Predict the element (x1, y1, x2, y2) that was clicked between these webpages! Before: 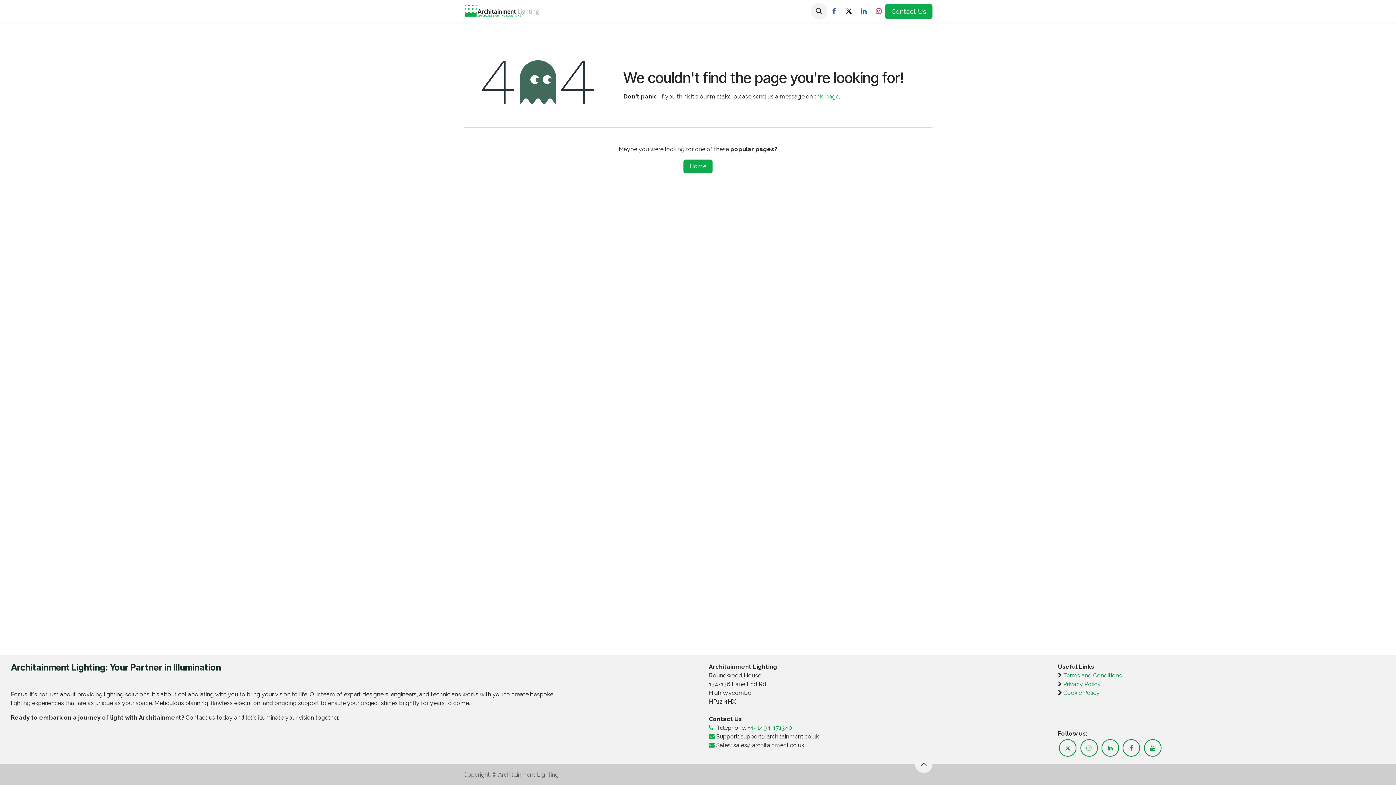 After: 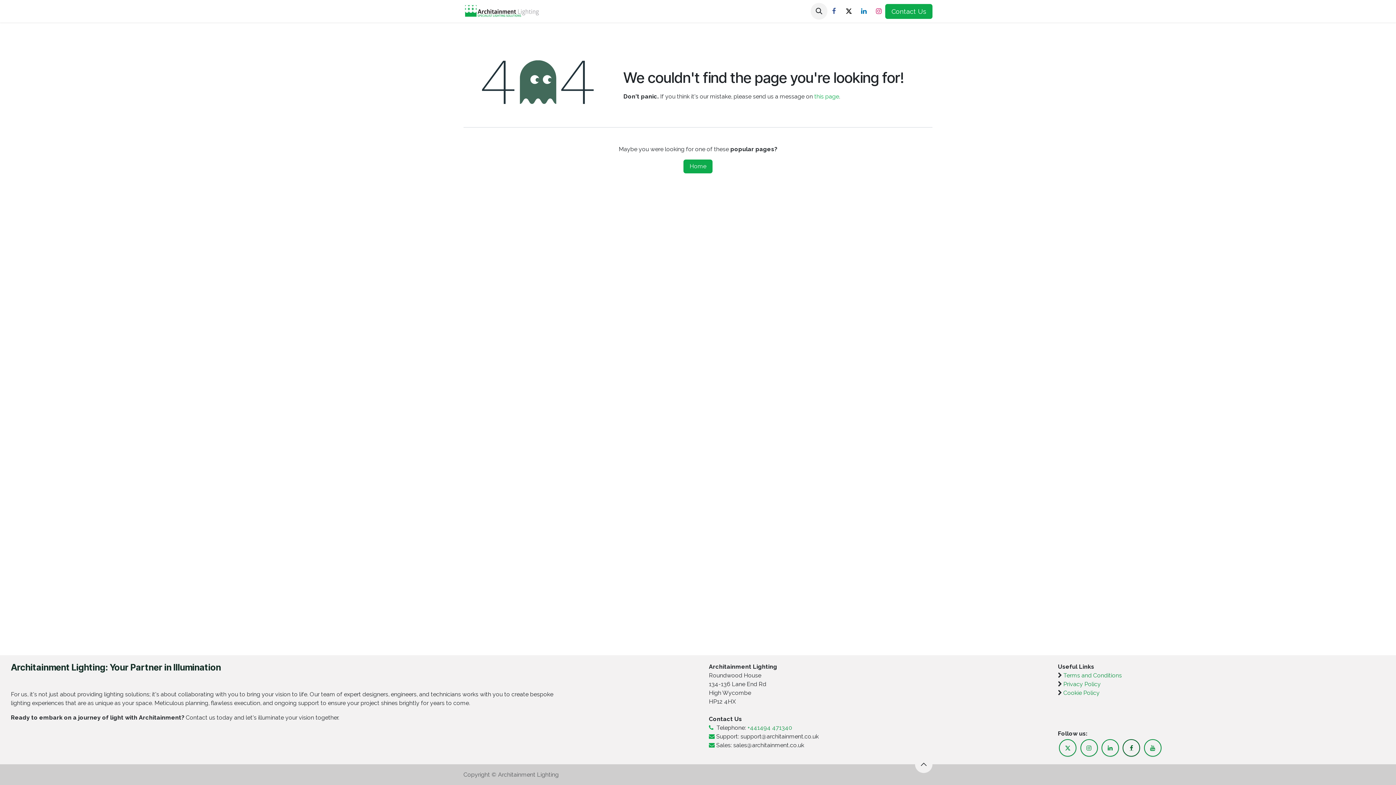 Action: bbox: (1123, 739, 1140, 757)